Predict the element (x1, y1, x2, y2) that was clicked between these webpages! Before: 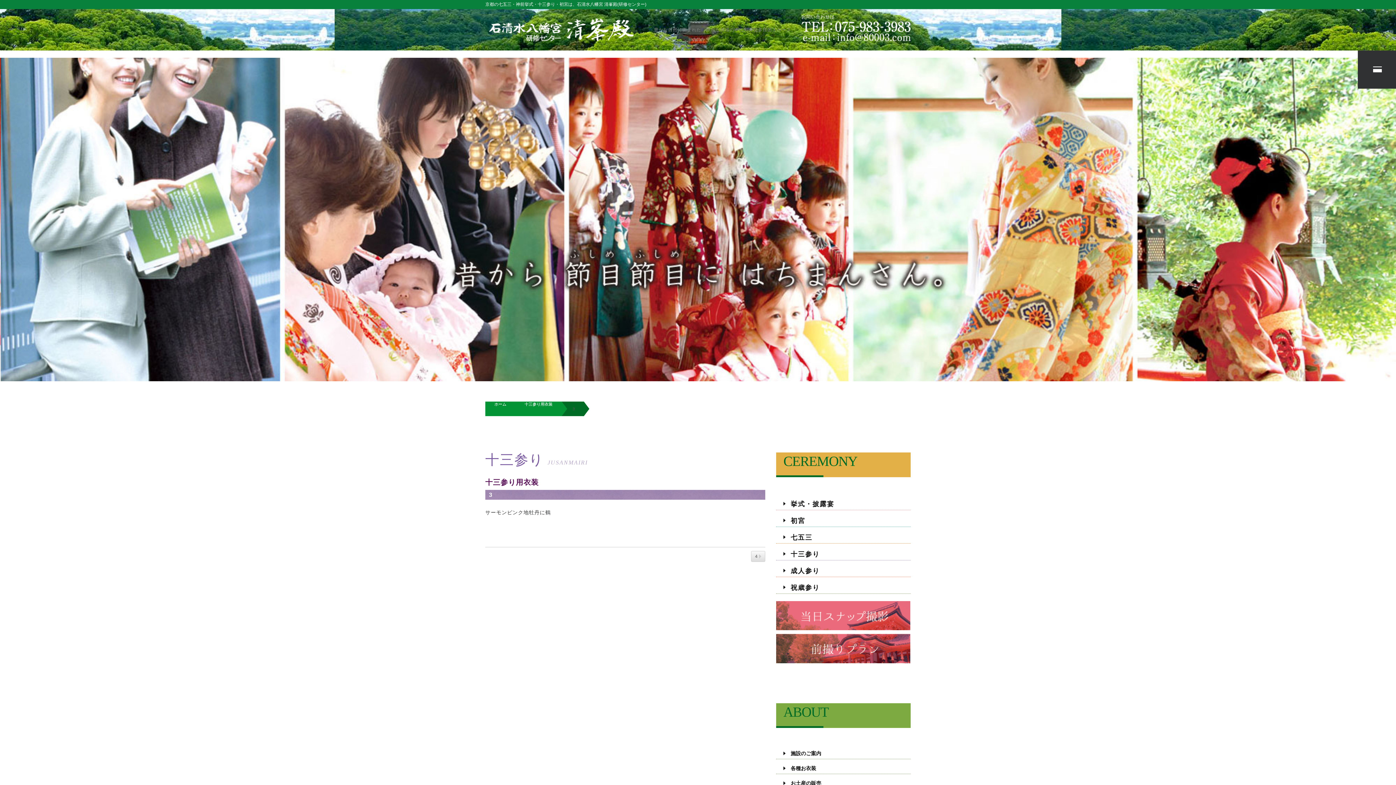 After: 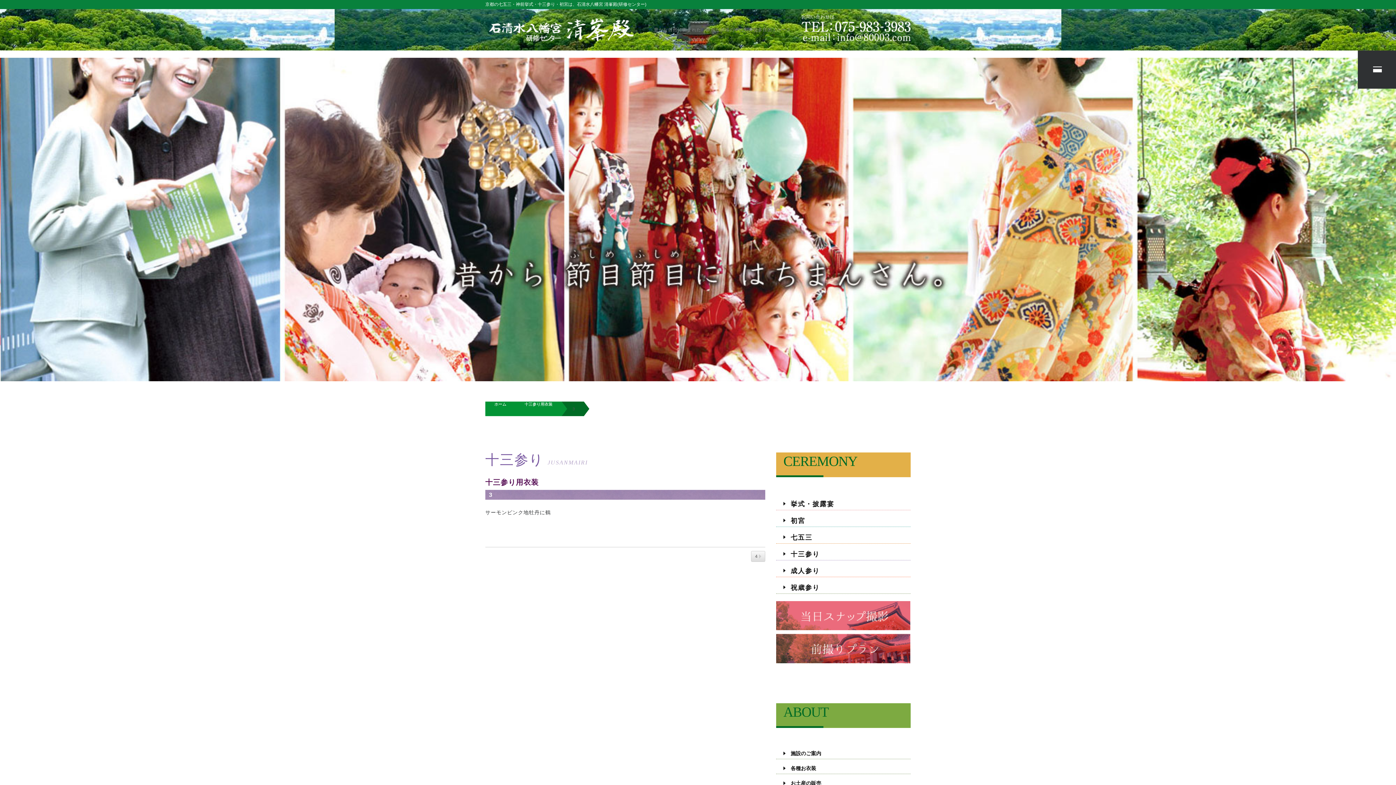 Action: bbox: (801, 13, 910, 20) label: お問い合わせは